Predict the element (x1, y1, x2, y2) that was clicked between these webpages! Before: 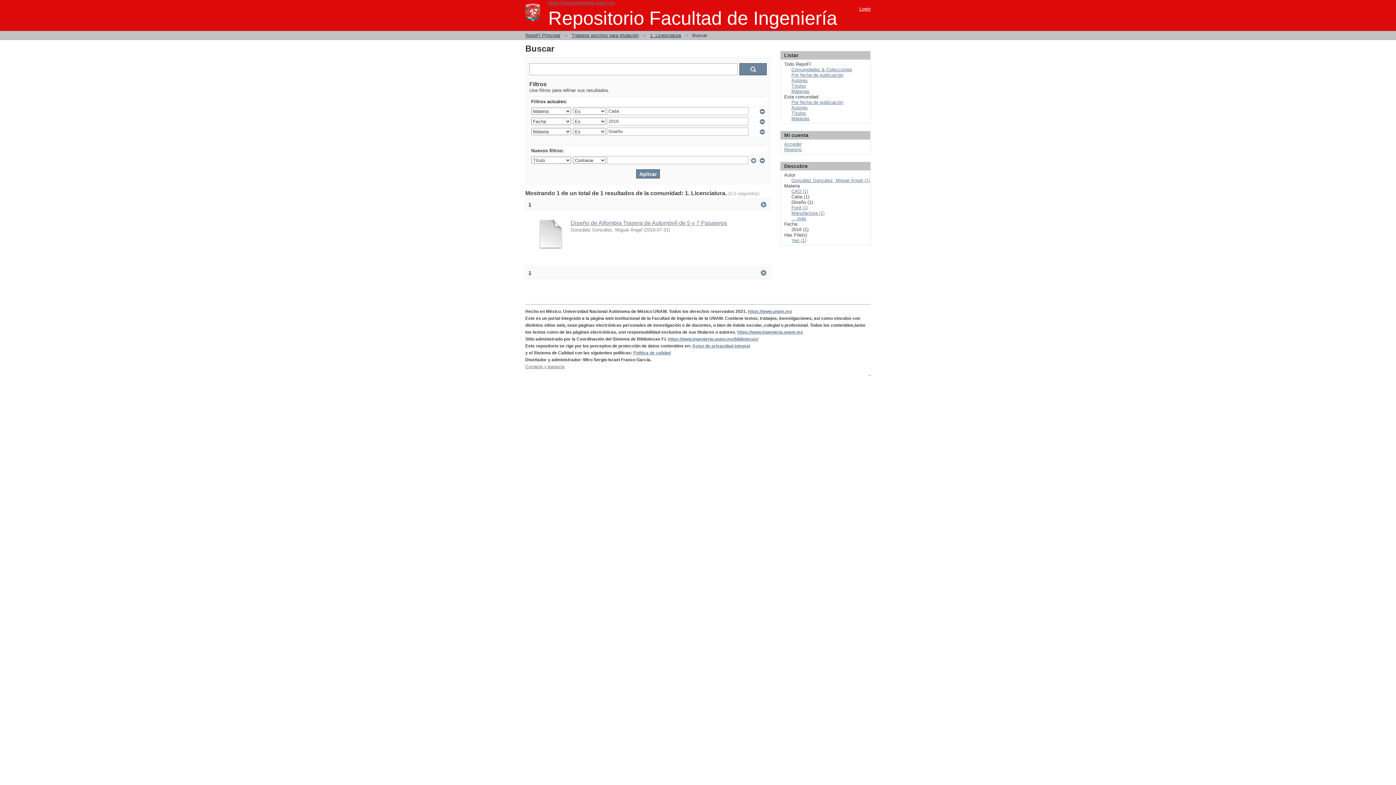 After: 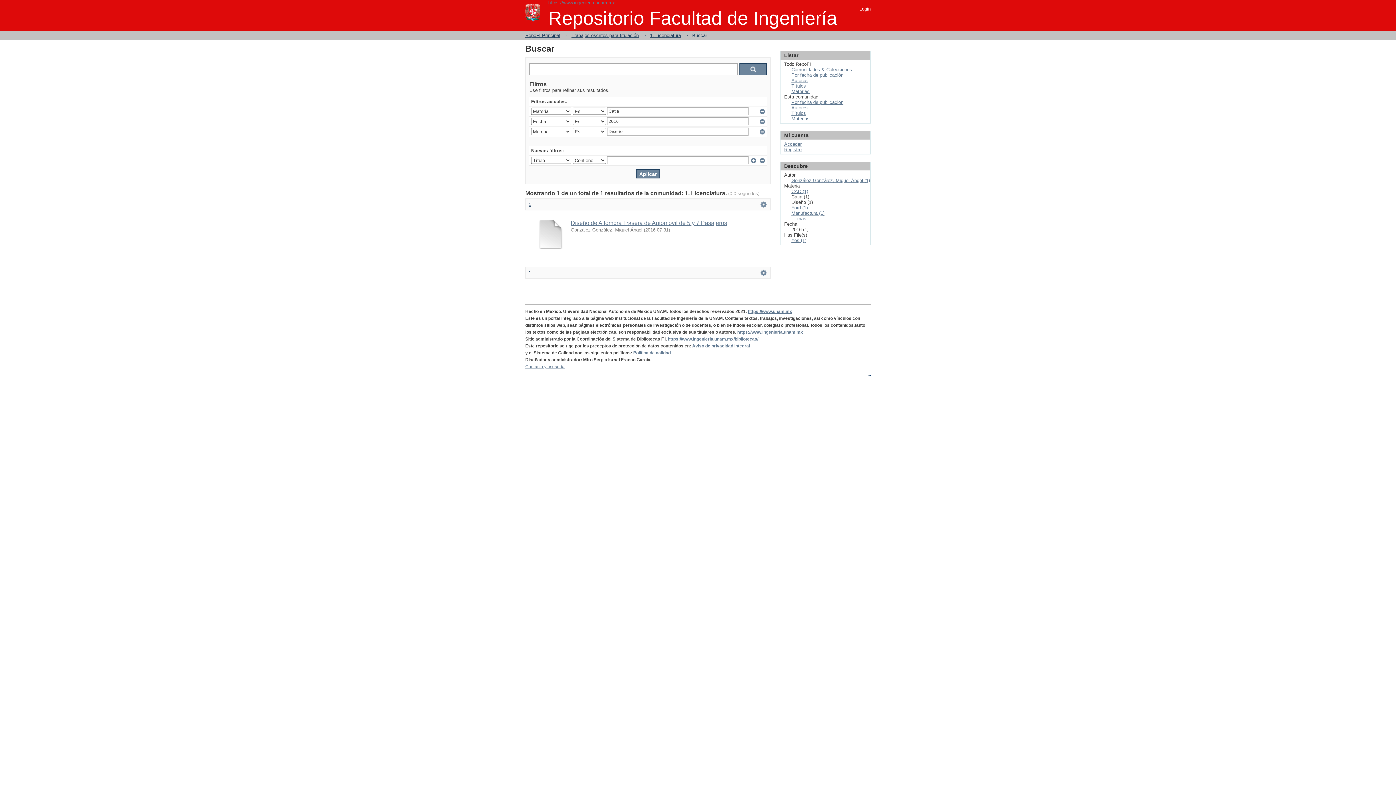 Action: label:   bbox: (869, 371, 870, 376)